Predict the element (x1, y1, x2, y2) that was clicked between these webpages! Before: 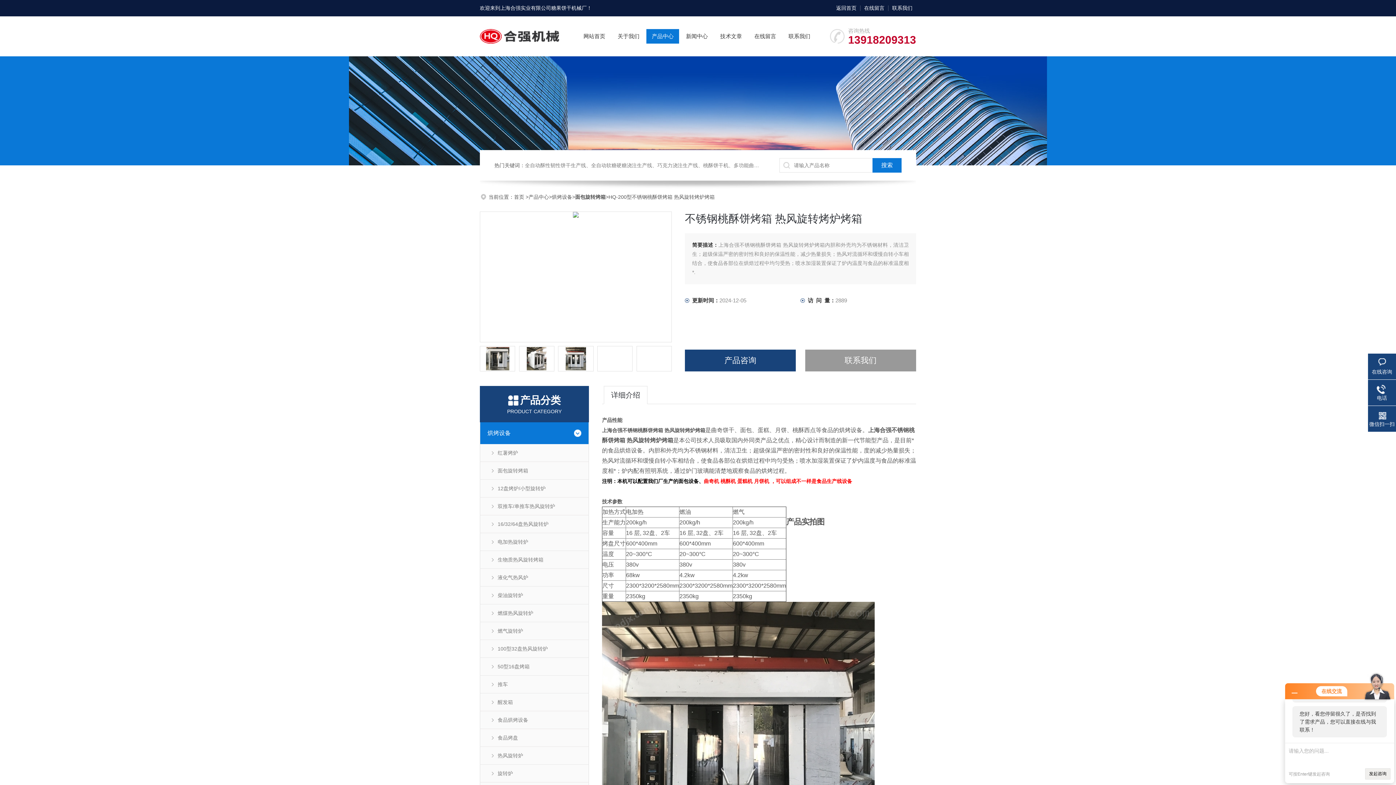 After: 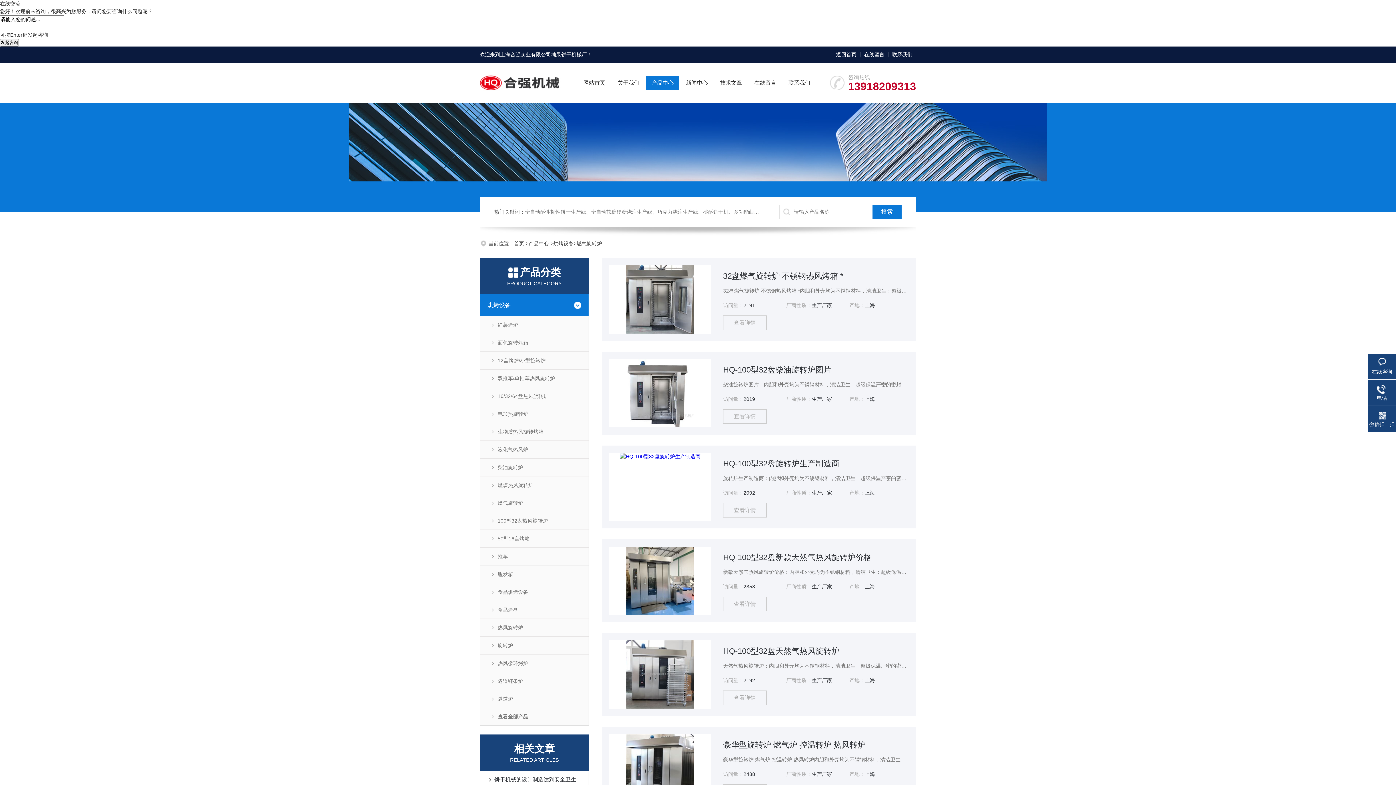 Action: label: 燃气旋转炉 bbox: (480, 622, 588, 640)